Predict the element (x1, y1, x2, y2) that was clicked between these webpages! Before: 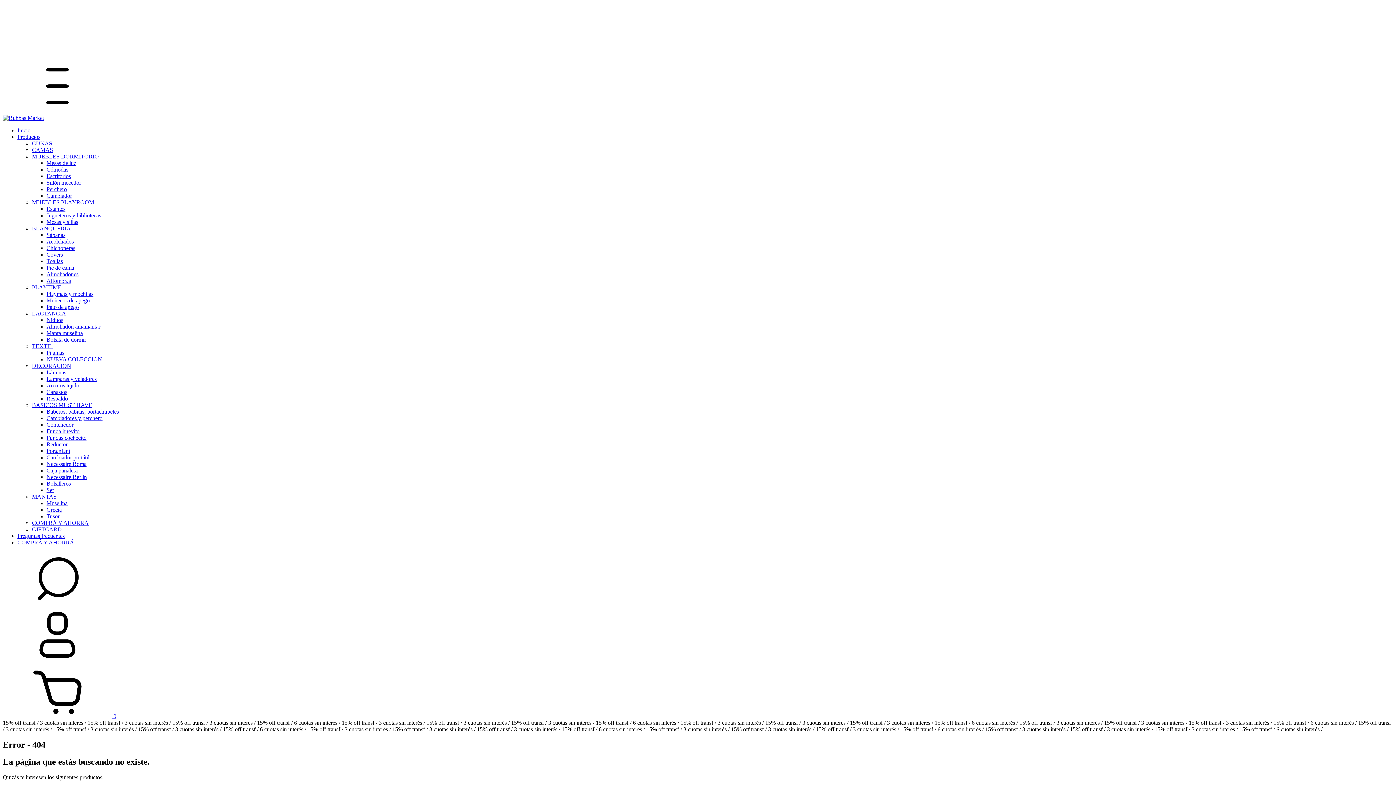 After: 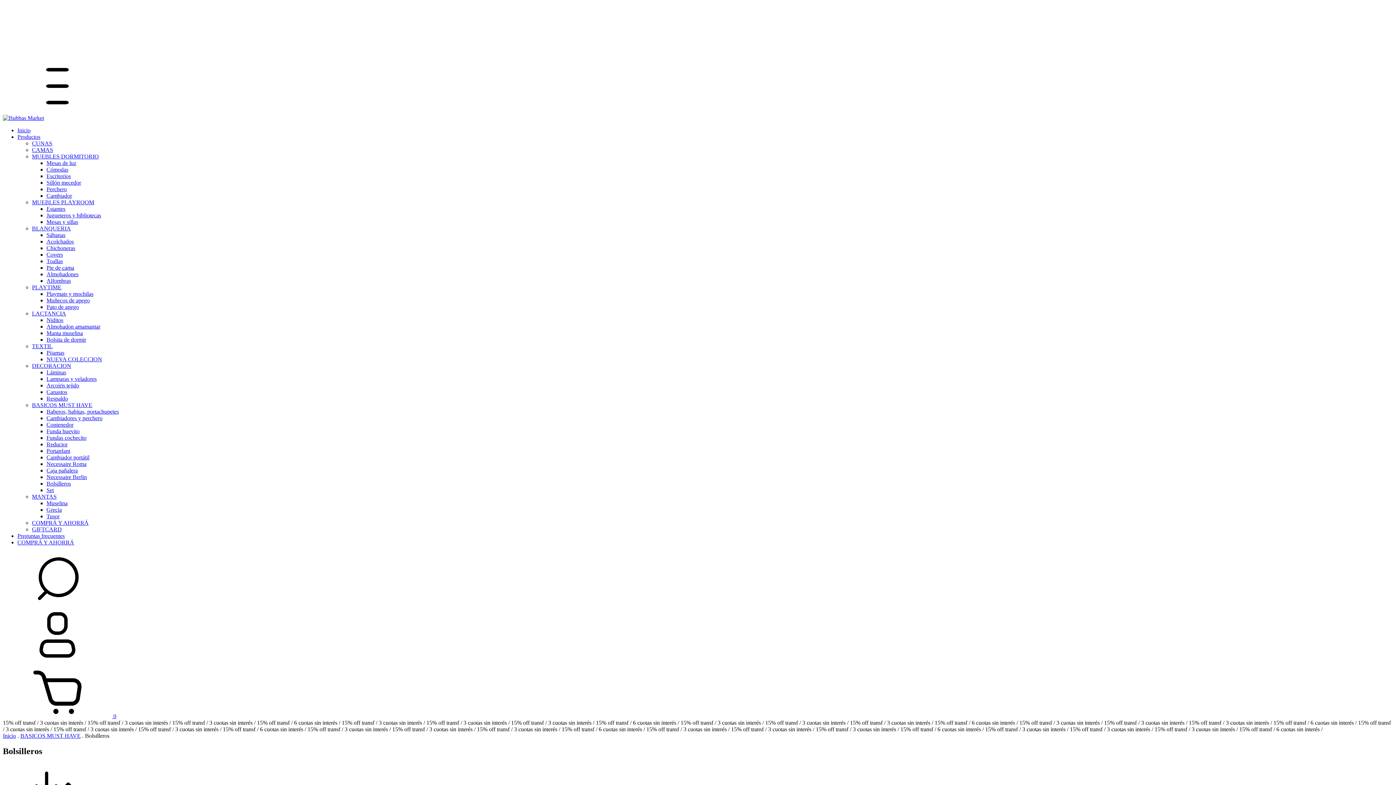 Action: label: Bolsilleros bbox: (46, 480, 70, 486)